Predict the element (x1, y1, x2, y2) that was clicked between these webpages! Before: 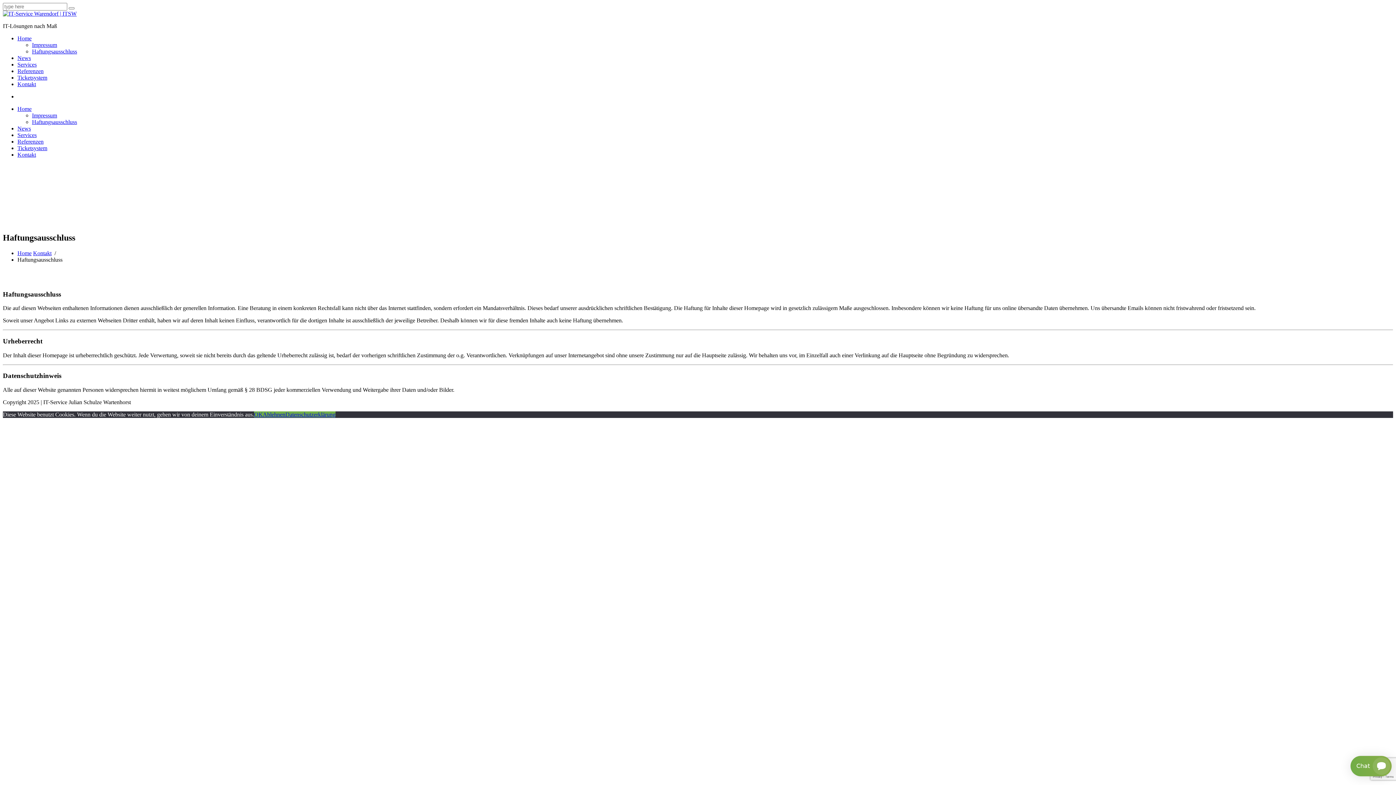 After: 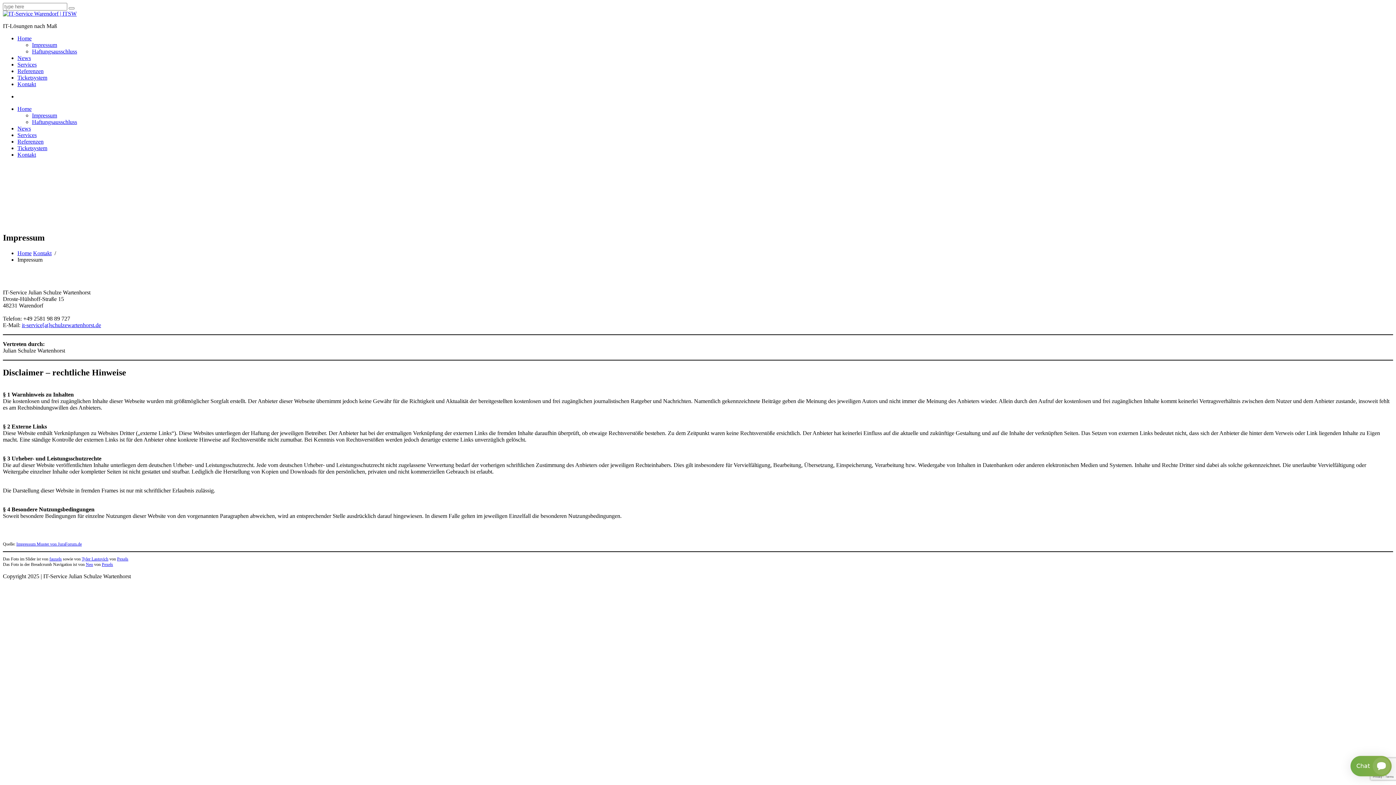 Action: label: Impressum bbox: (32, 112, 57, 118)